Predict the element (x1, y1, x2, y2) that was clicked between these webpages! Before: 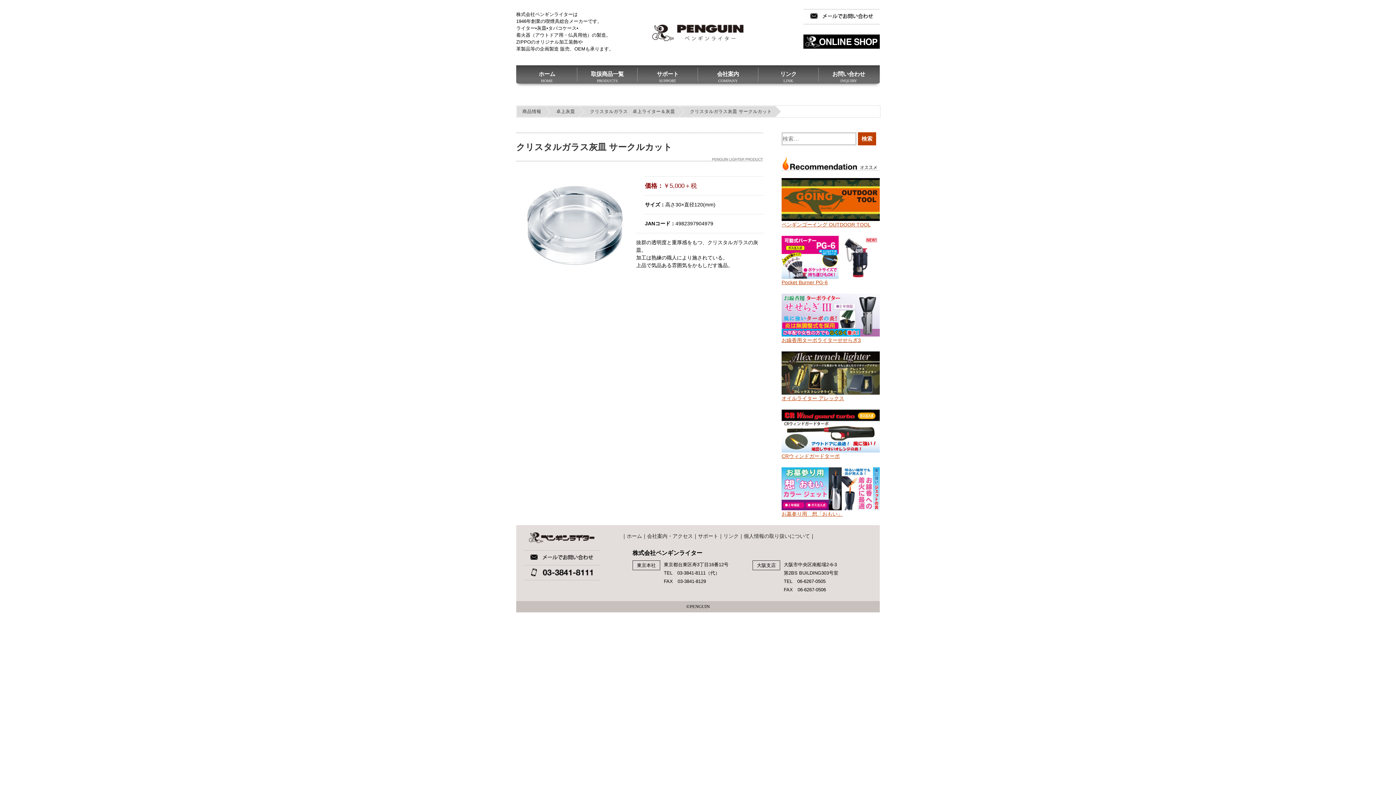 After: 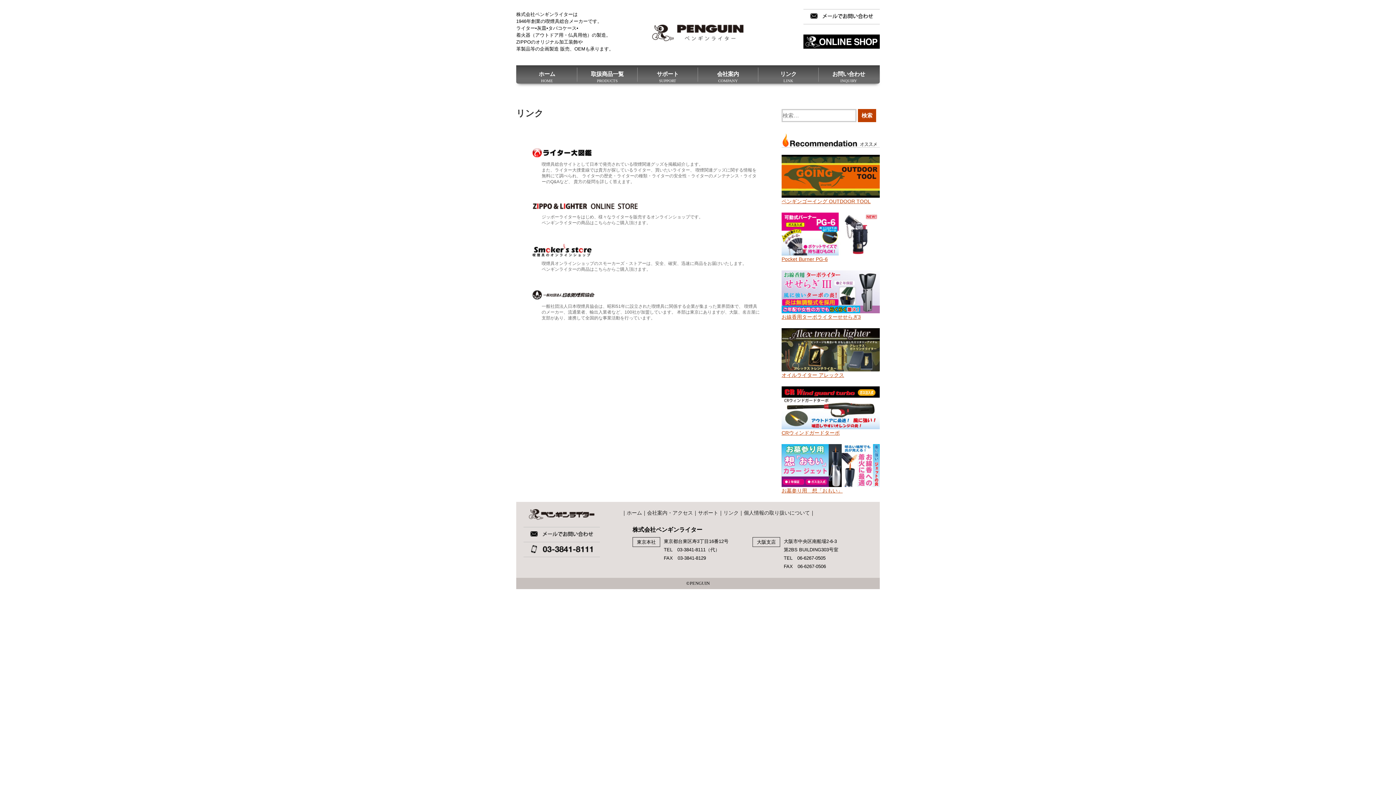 Action: label: リンク bbox: (723, 533, 738, 539)